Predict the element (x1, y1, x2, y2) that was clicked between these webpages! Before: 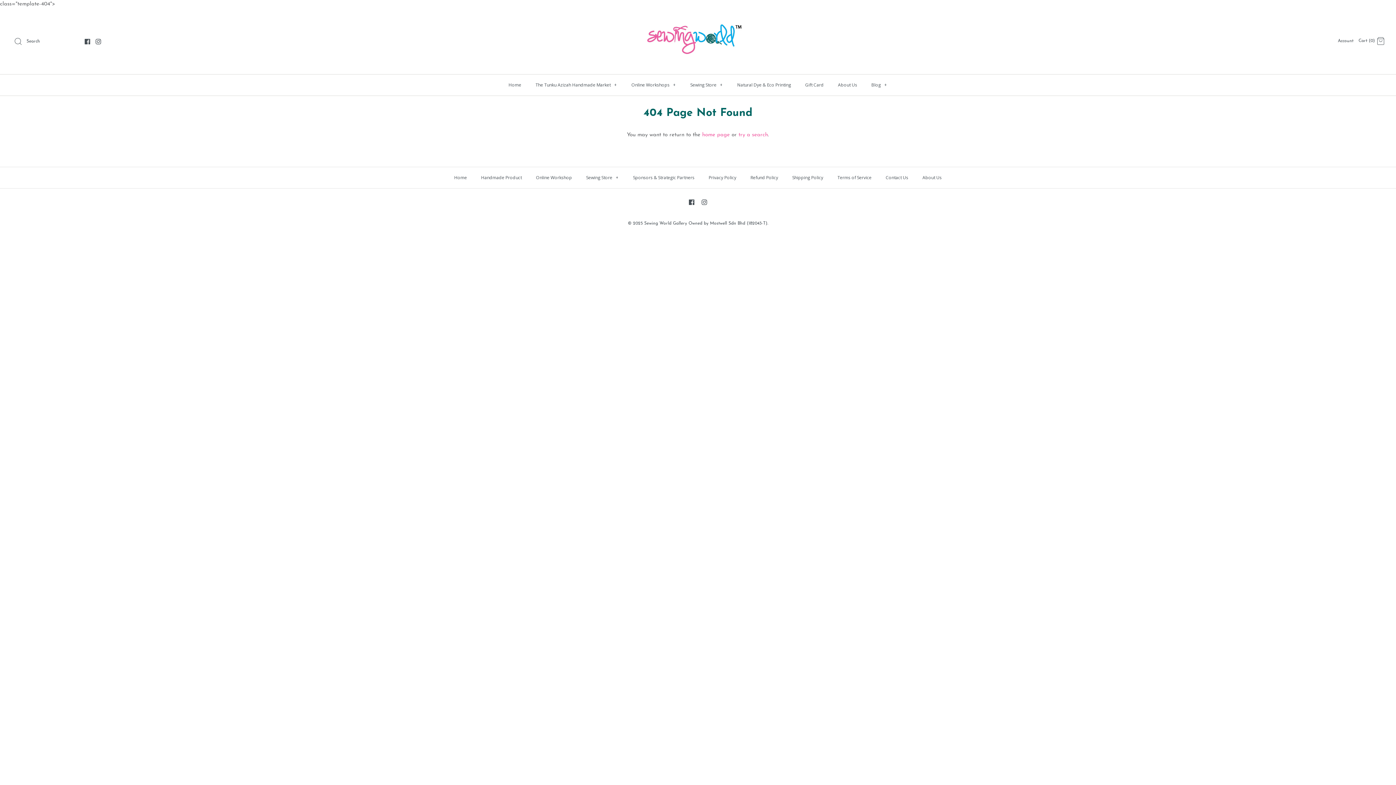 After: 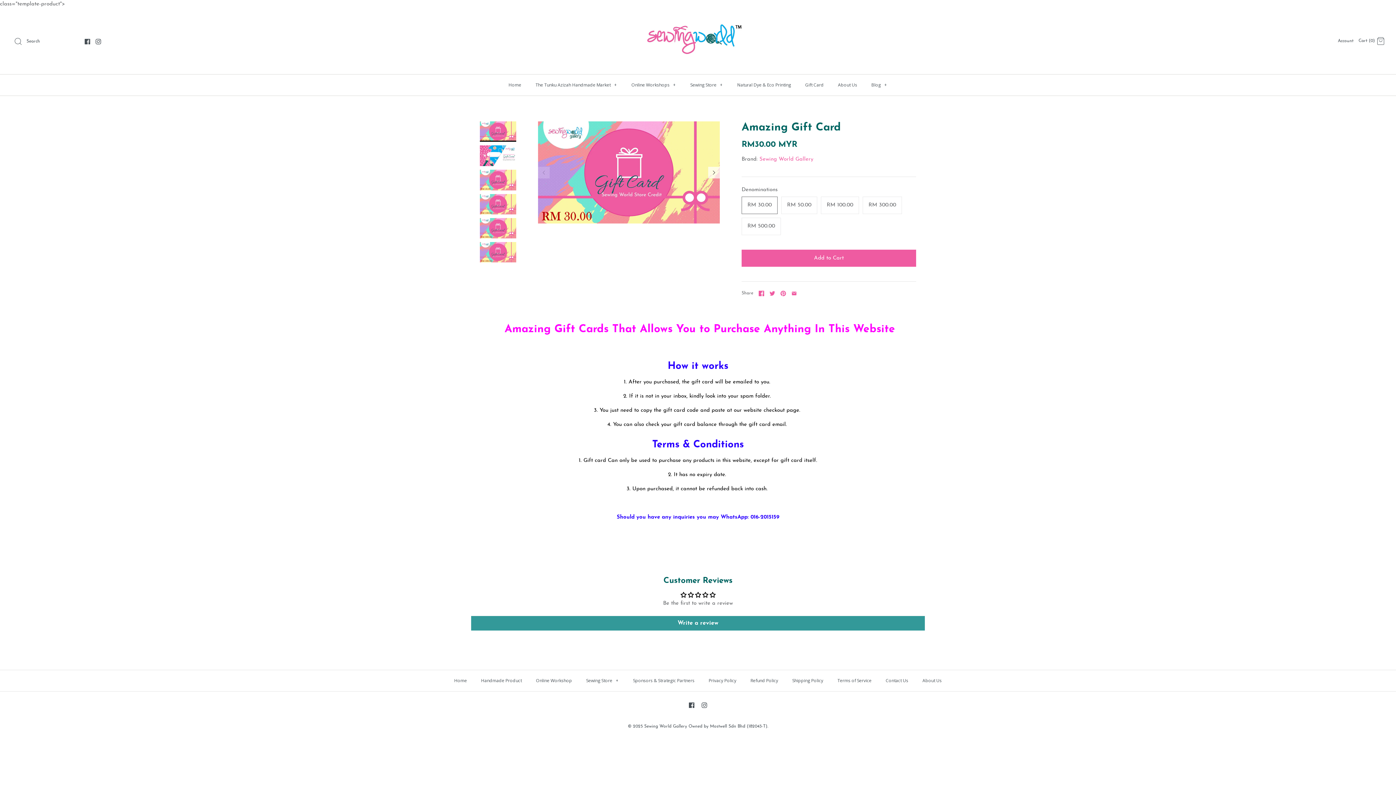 Action: bbox: (798, 74, 830, 95) label: Gift Card